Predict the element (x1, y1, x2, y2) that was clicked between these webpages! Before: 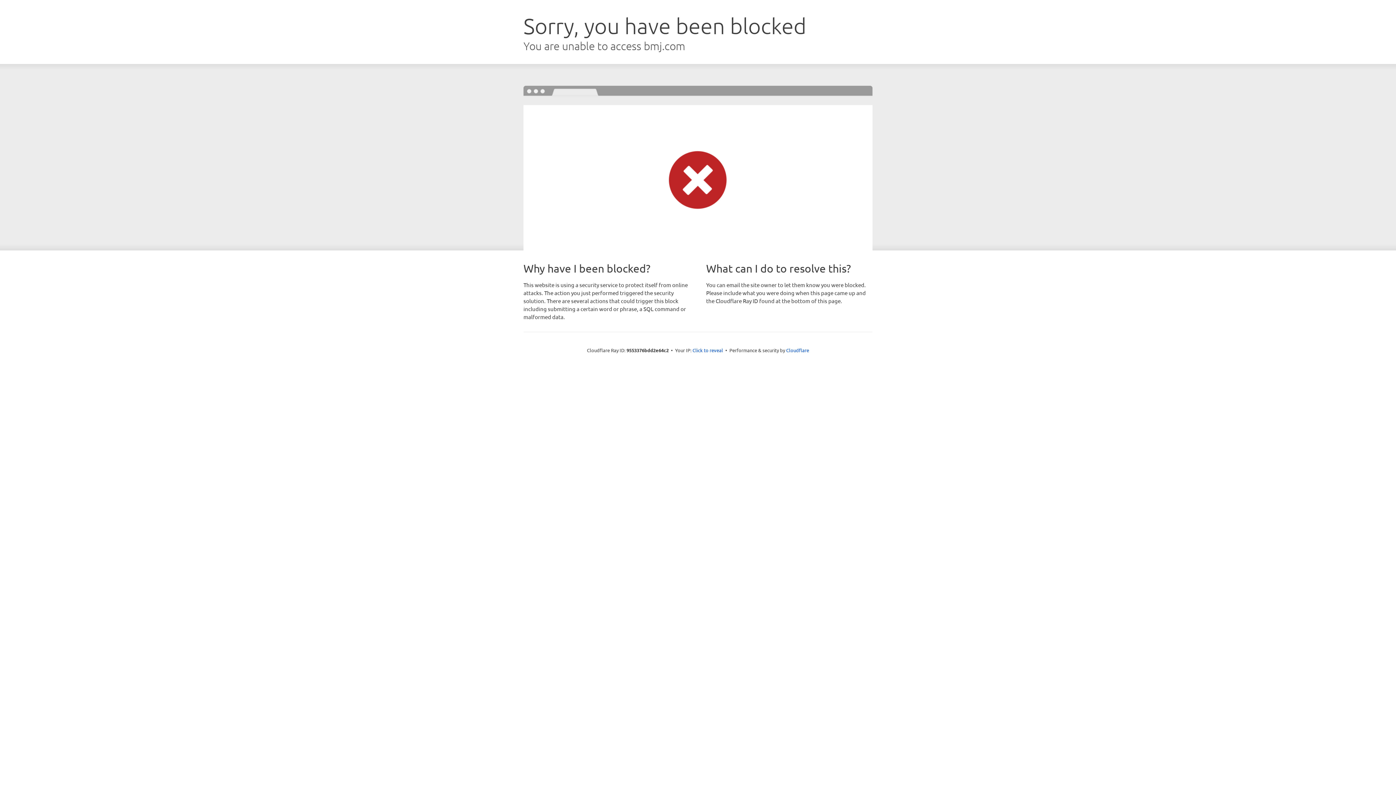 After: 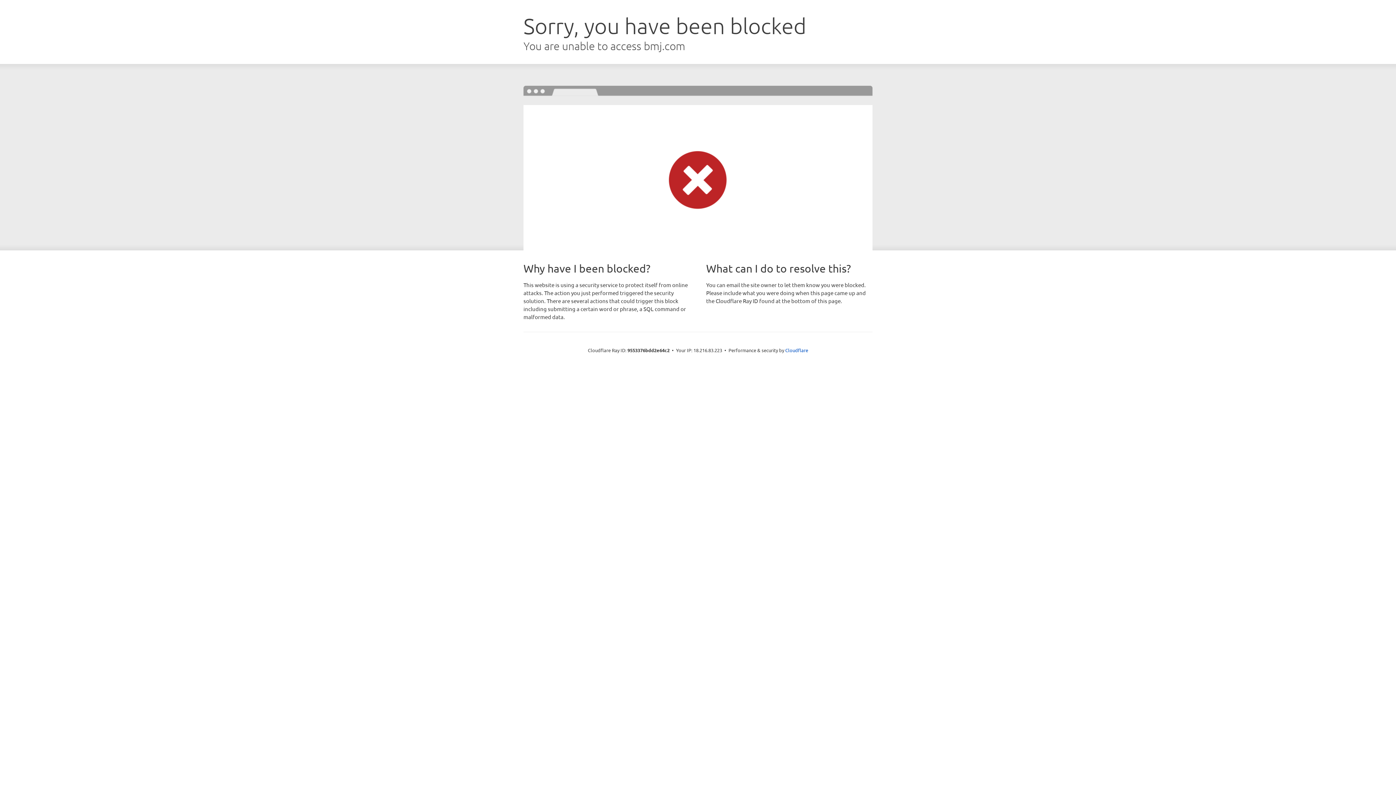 Action: label: Click to reveal bbox: (692, 346, 723, 353)